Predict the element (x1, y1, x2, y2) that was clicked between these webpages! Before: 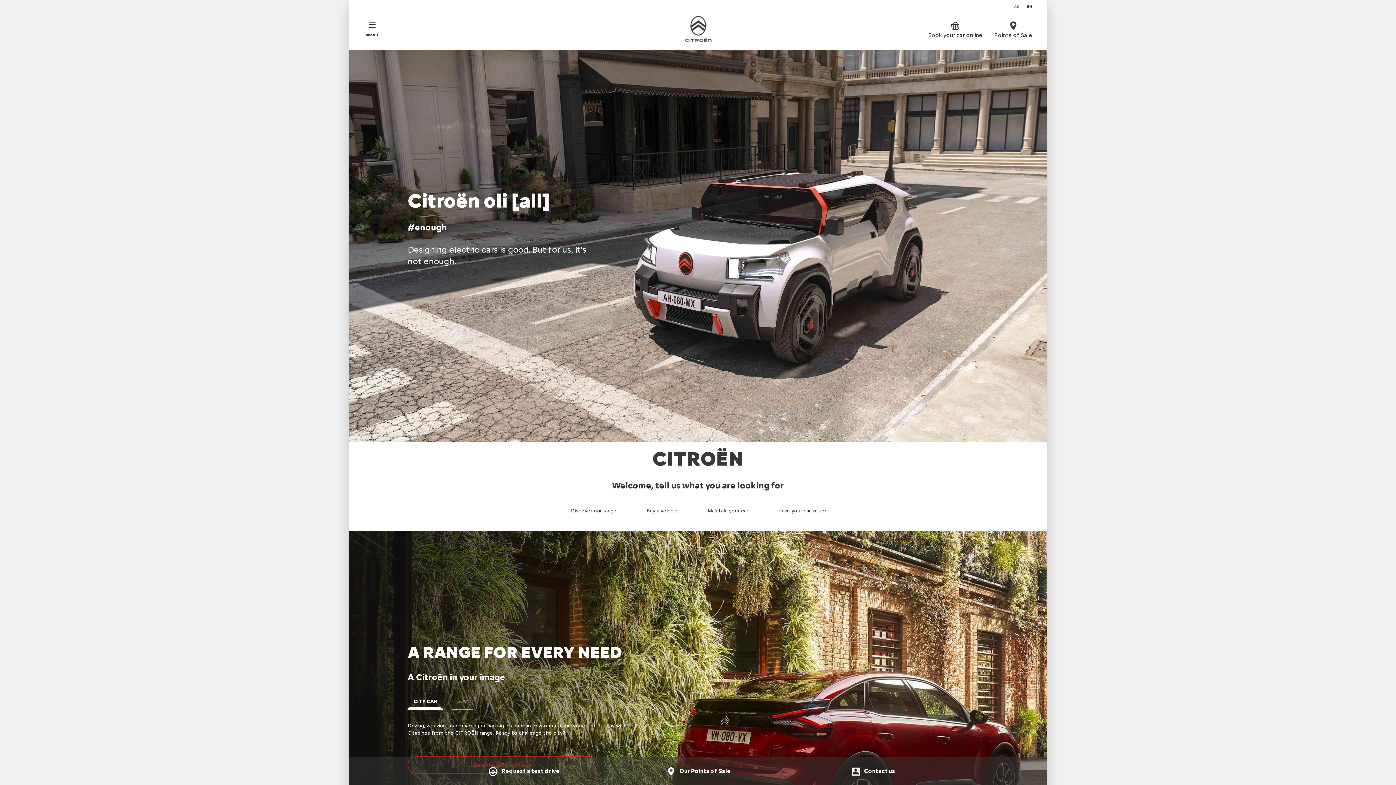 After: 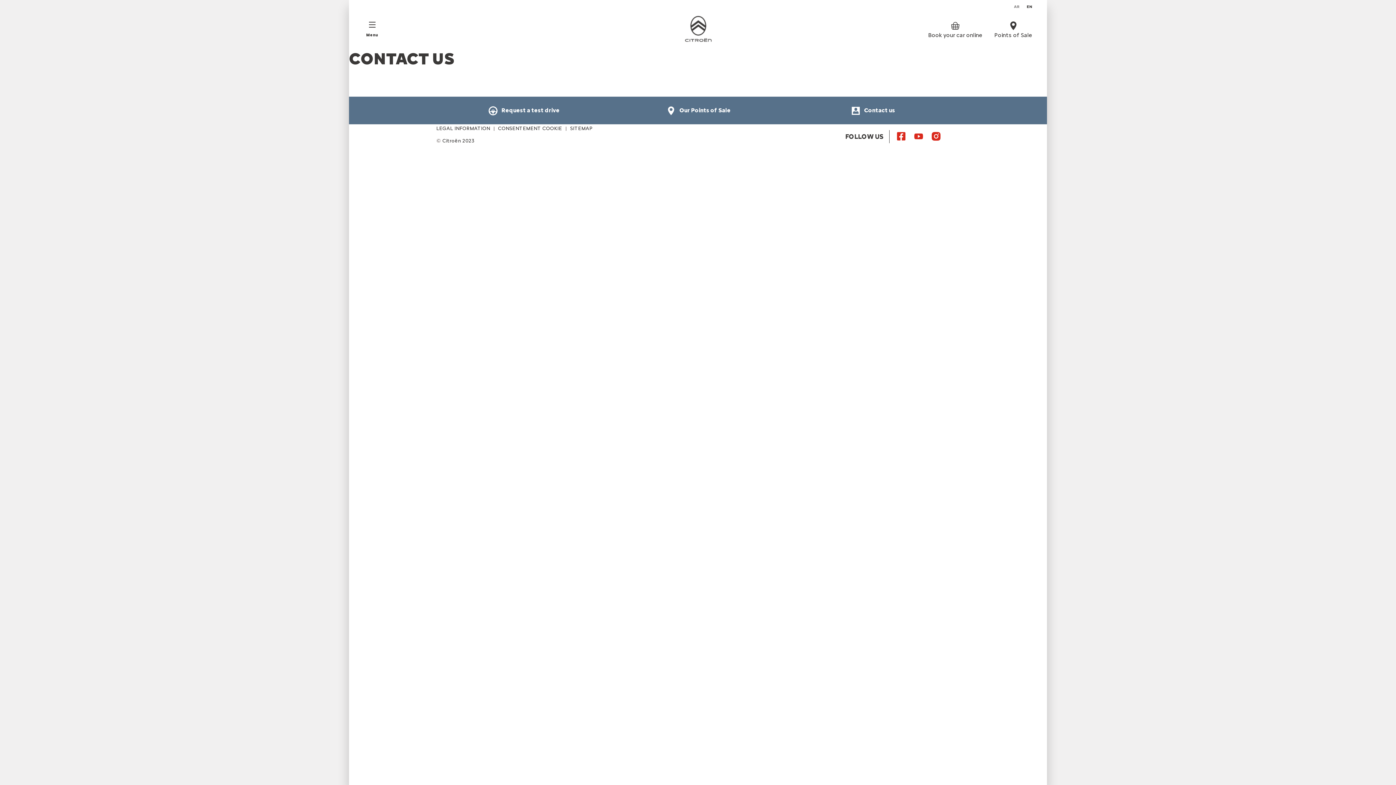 Action: bbox: (849, 765, 895, 778) label:  Contact us